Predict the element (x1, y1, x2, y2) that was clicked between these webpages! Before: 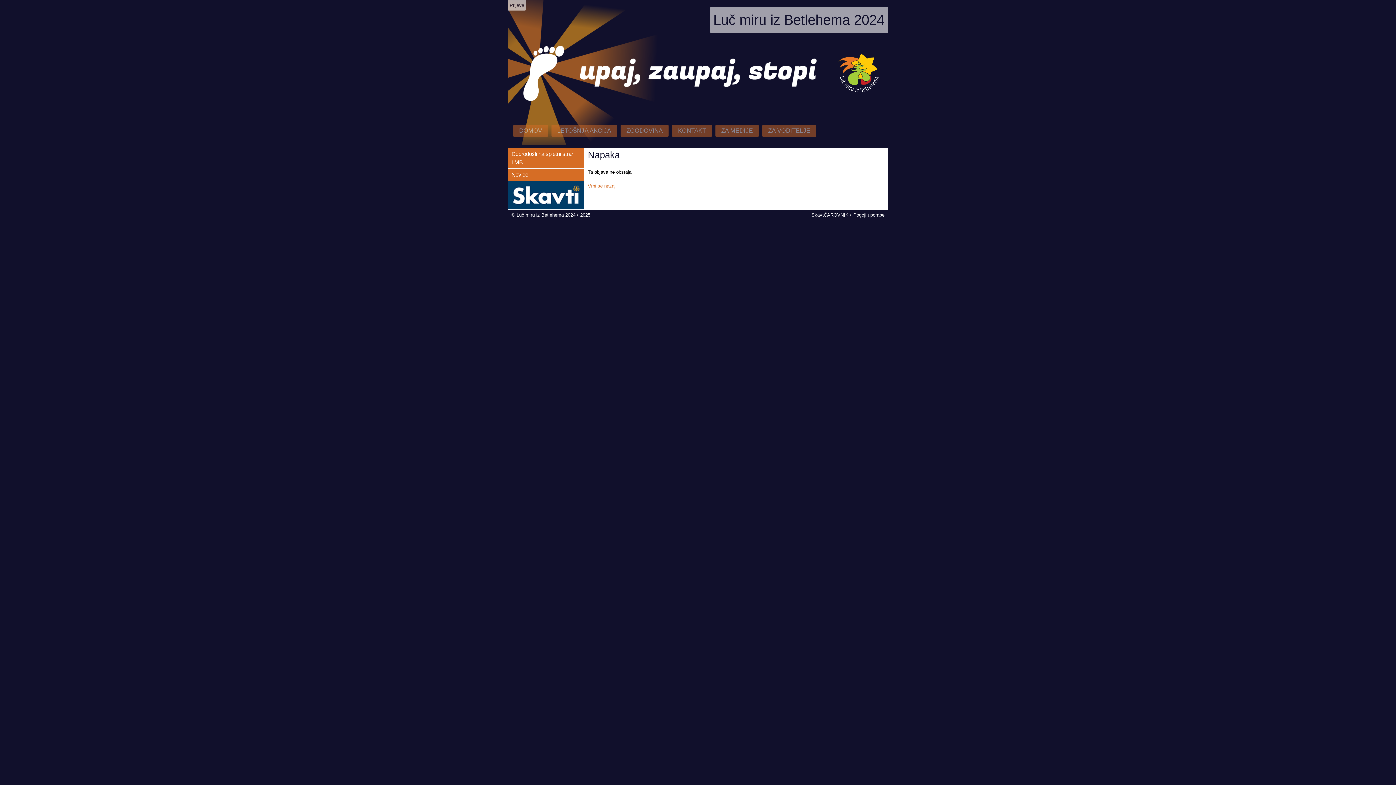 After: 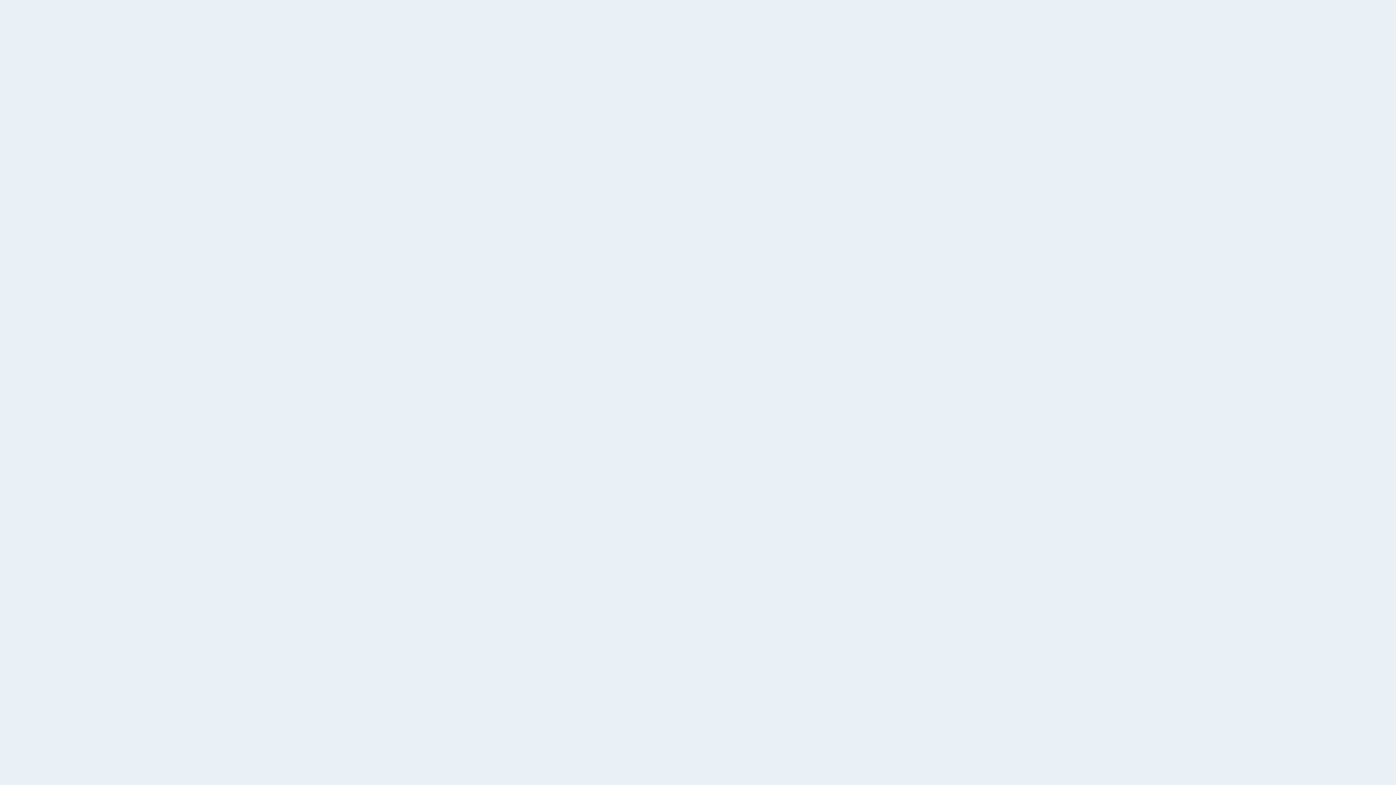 Action: label: Prijava bbox: (509, 2, 524, 8)